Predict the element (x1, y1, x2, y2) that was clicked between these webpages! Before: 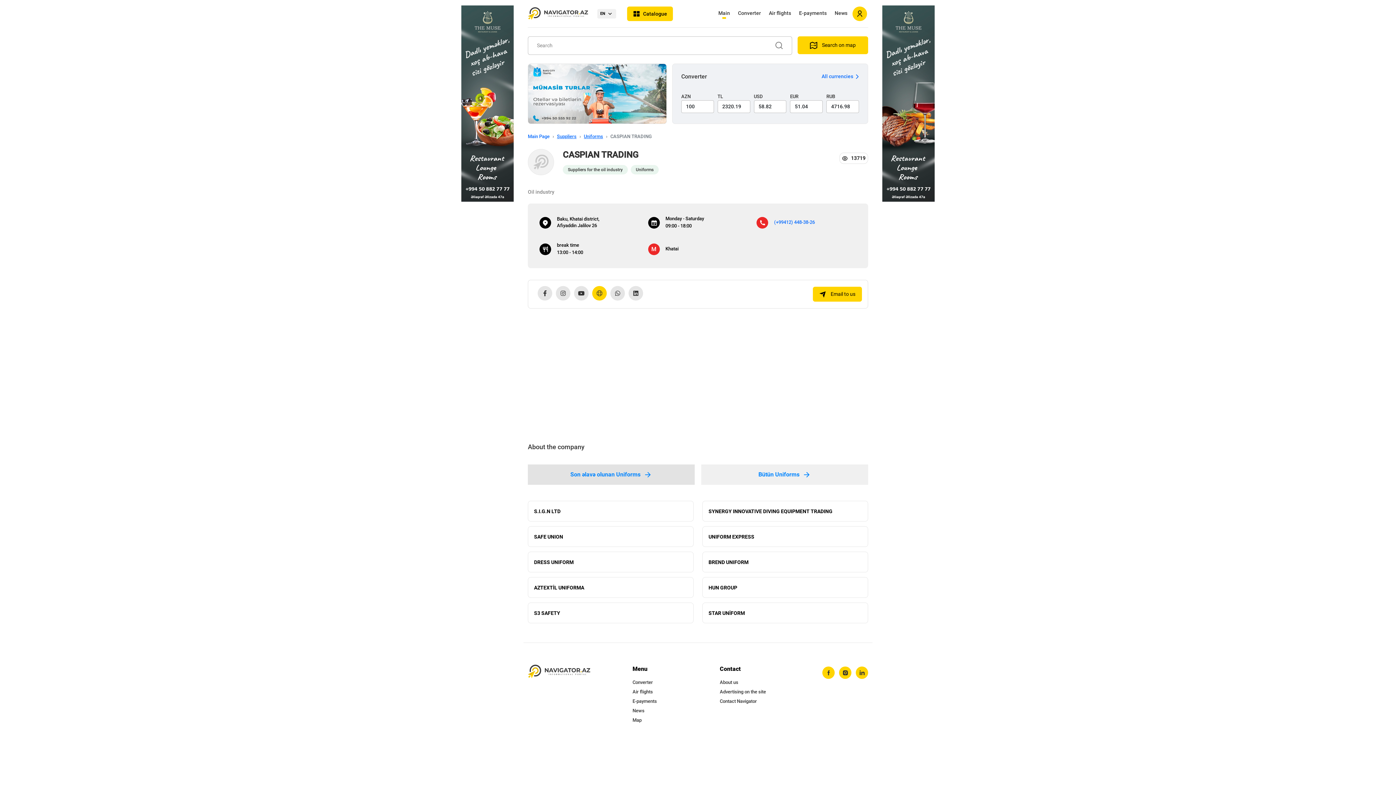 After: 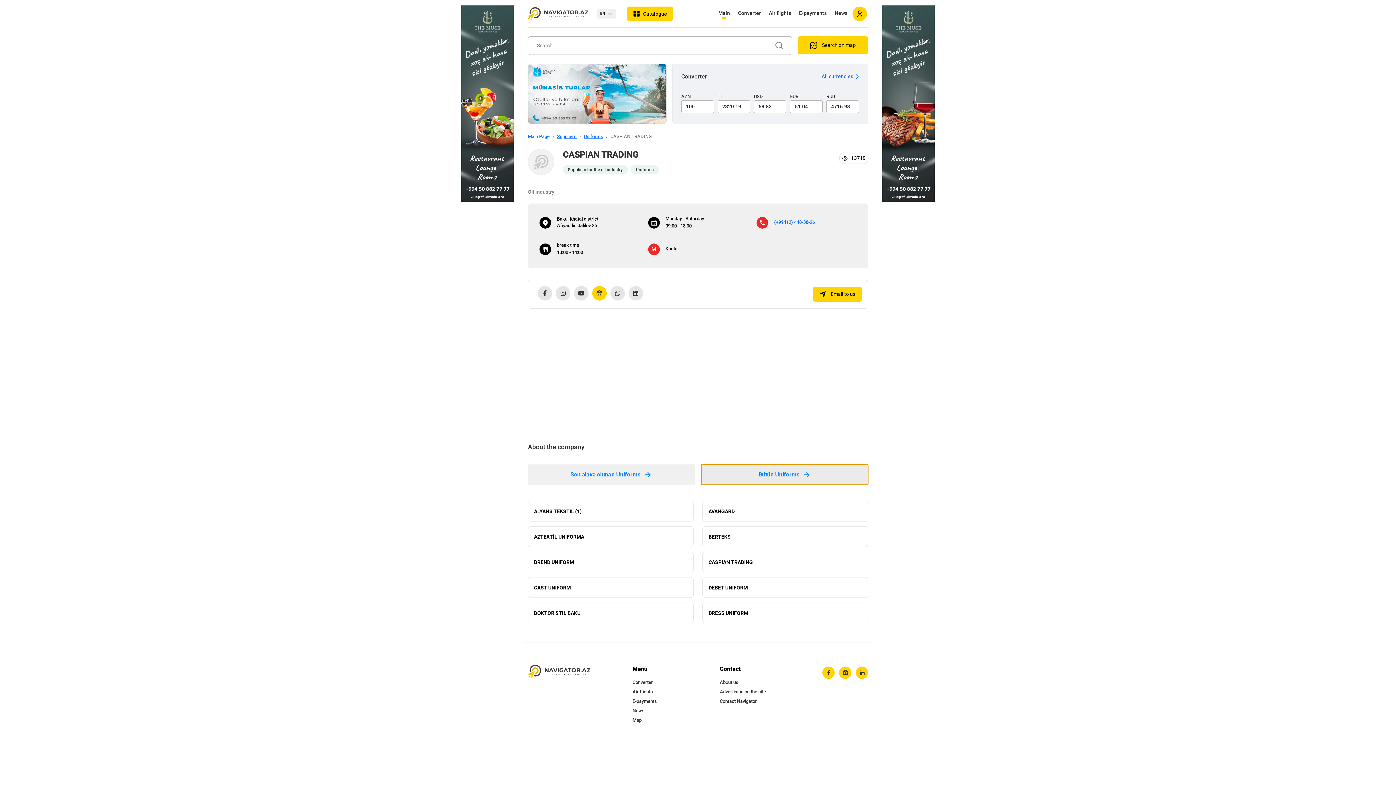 Action: label: Bütün Uniforms bbox: (701, 464, 868, 485)